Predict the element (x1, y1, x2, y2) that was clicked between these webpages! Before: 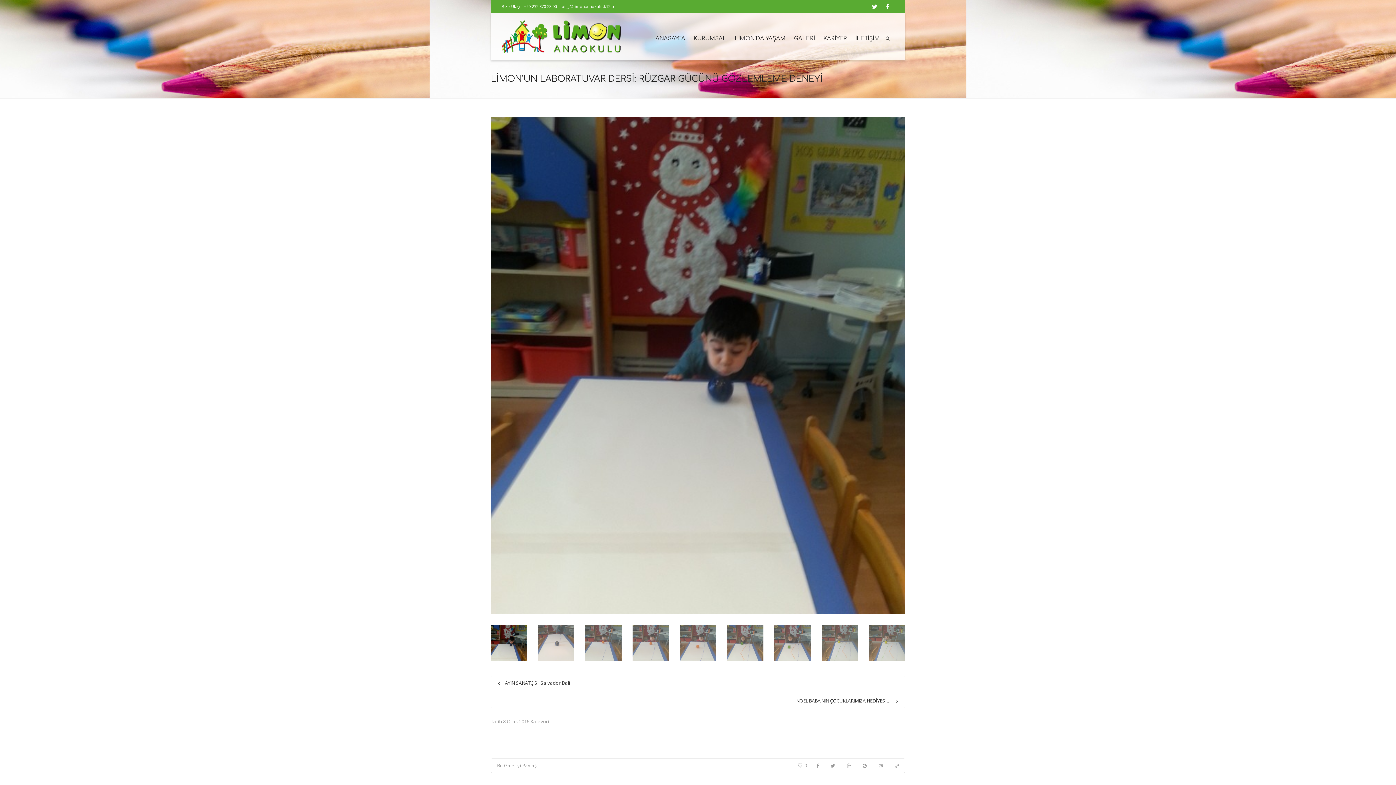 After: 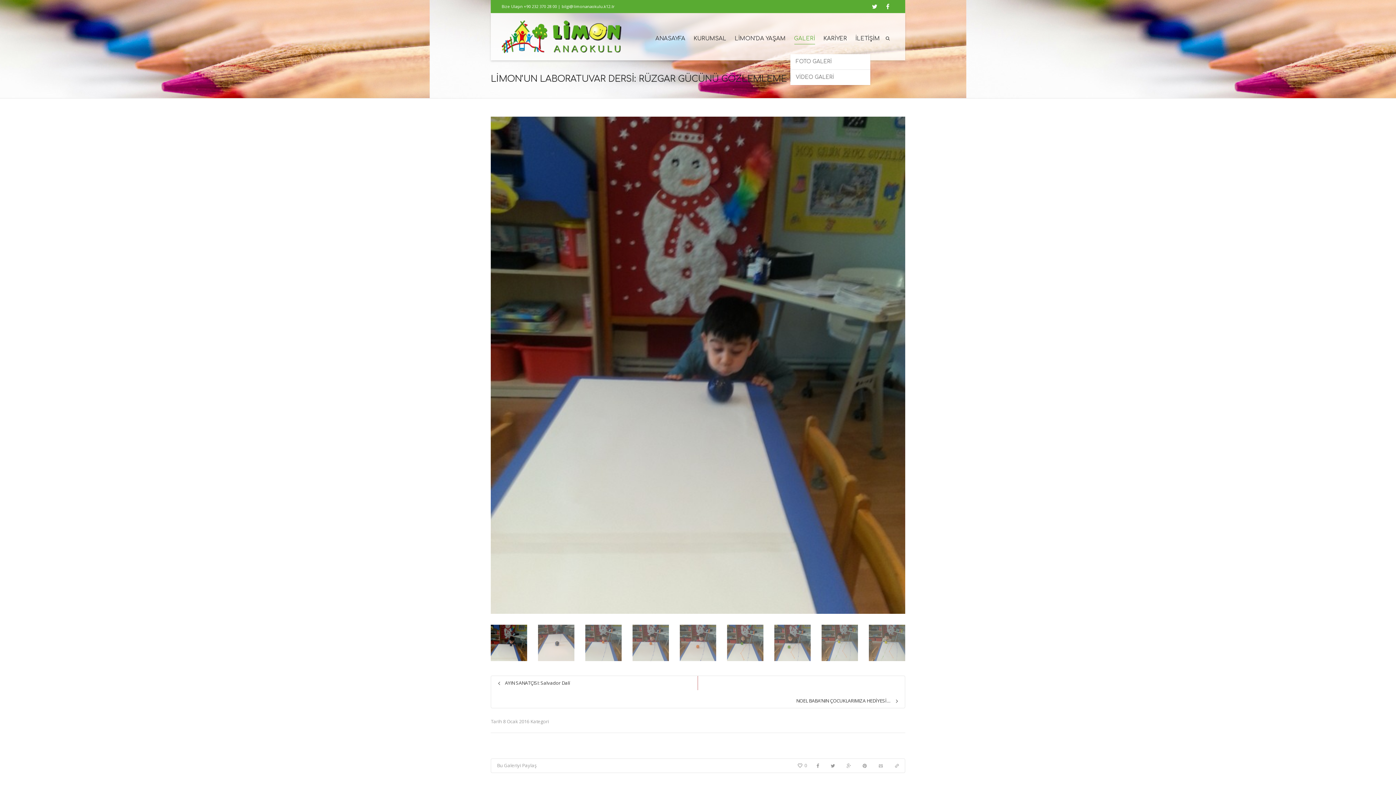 Action: label: GALERİ bbox: (794, 31, 815, 47)